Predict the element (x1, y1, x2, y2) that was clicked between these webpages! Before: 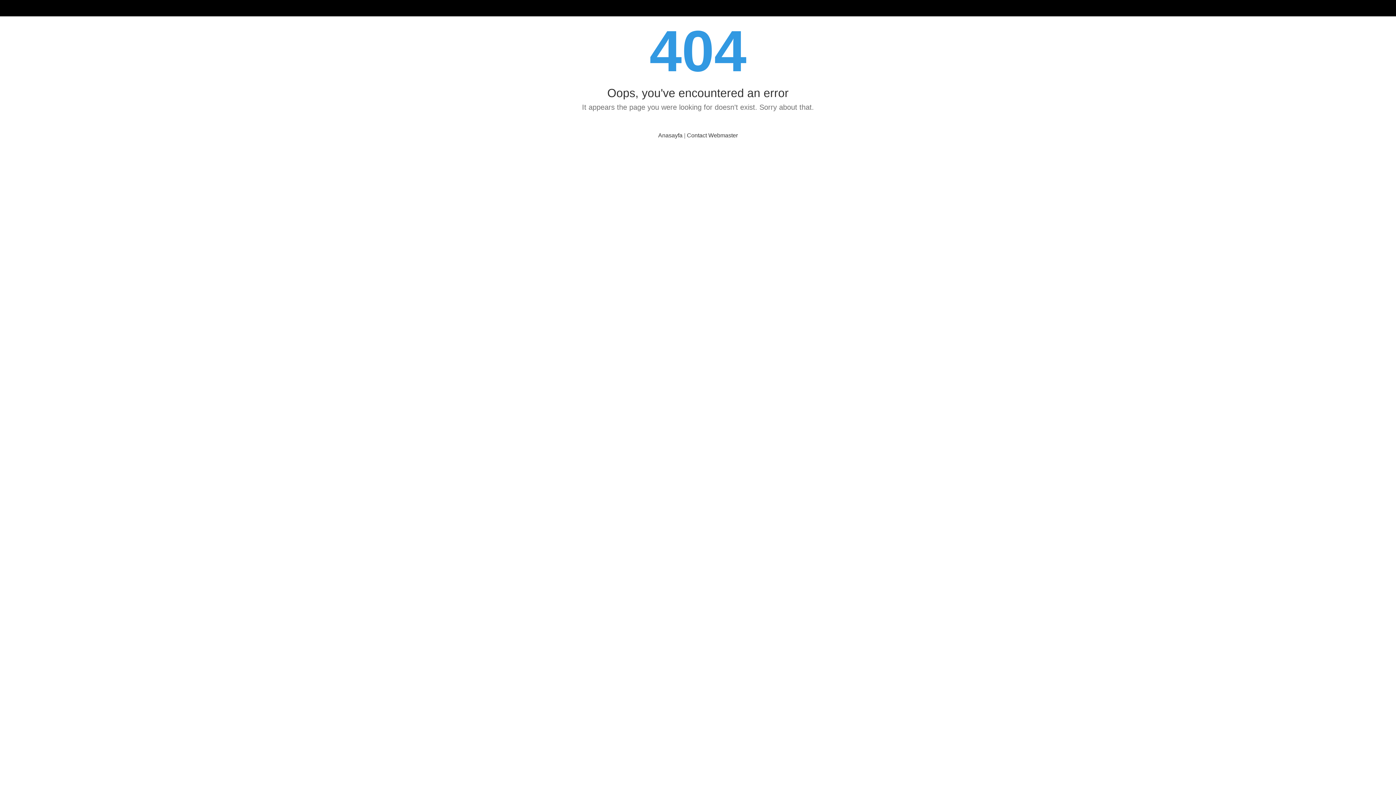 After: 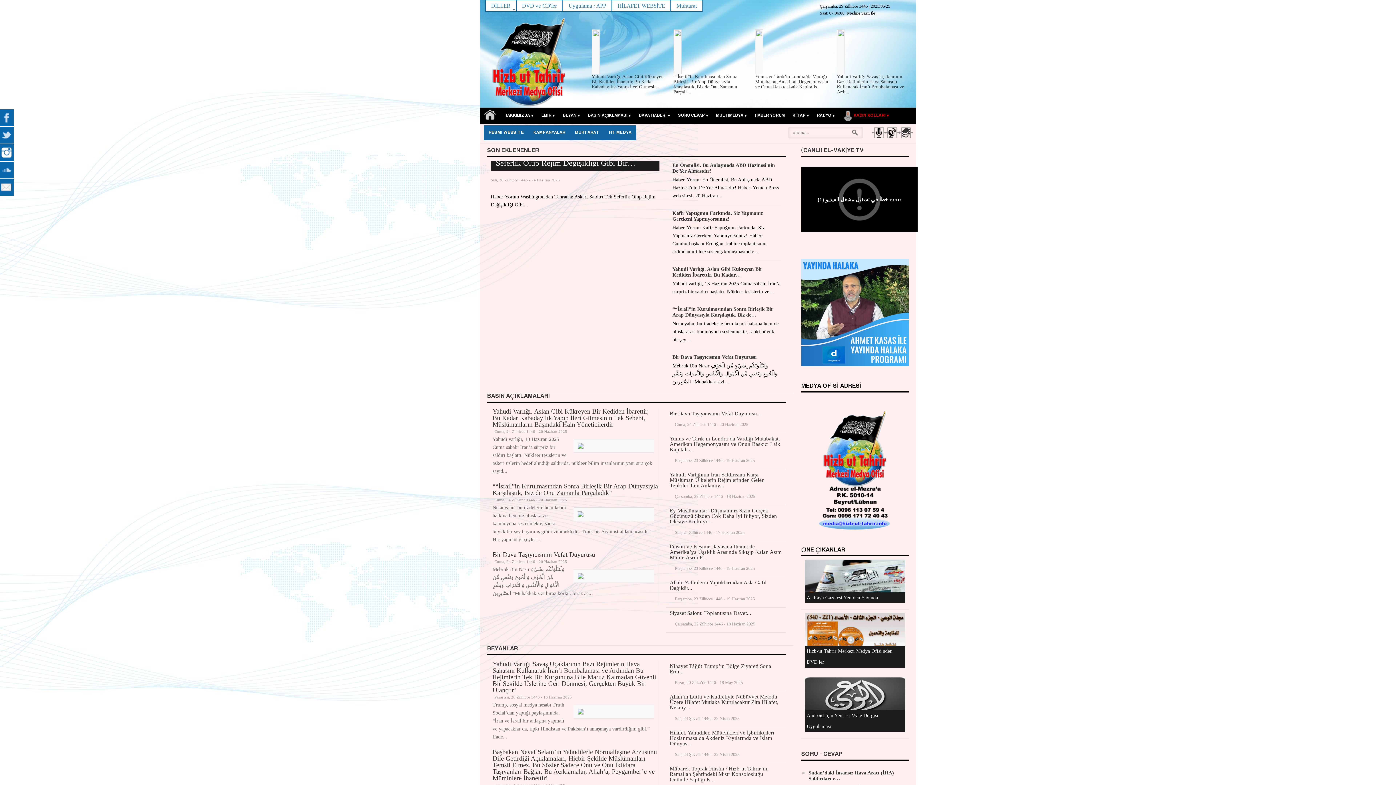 Action: bbox: (658, 132, 682, 138) label: Anasayfa